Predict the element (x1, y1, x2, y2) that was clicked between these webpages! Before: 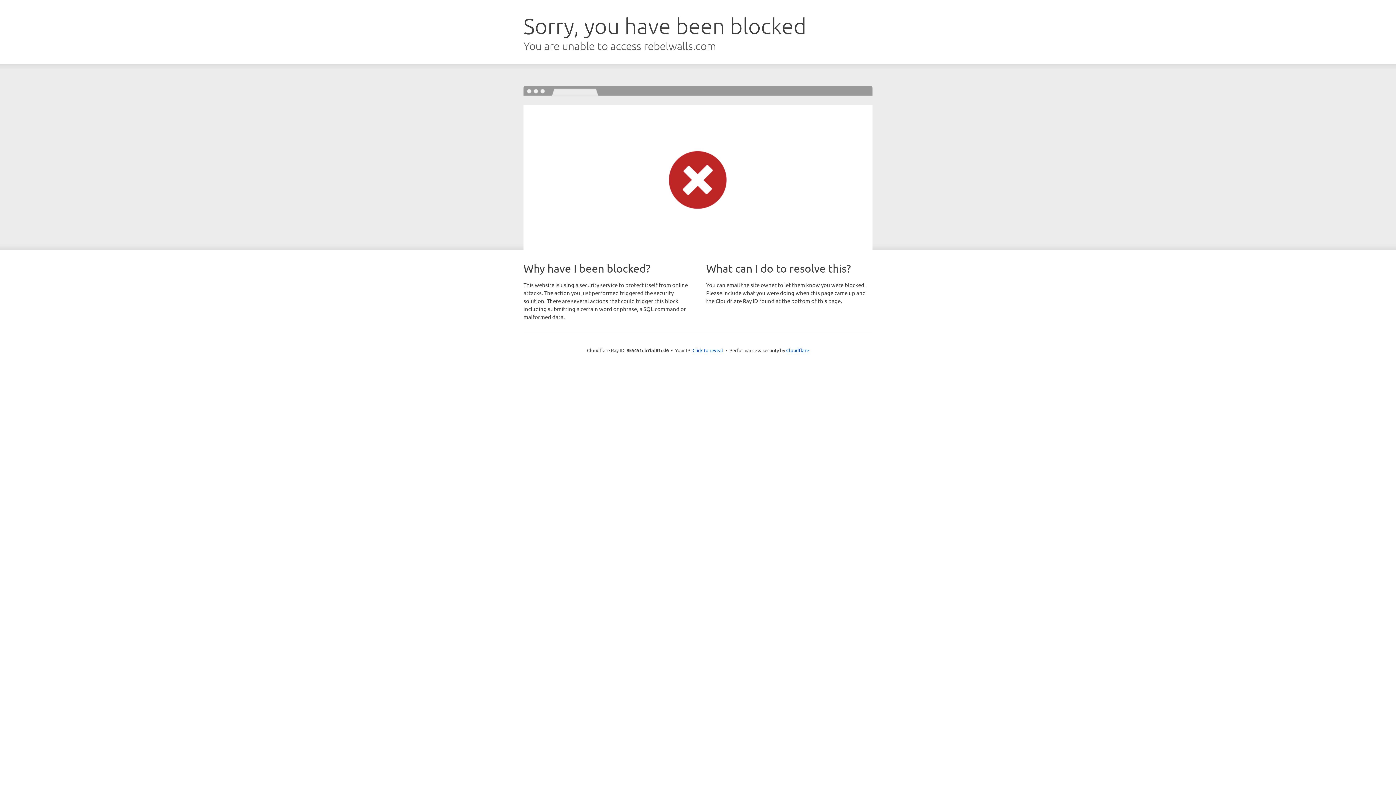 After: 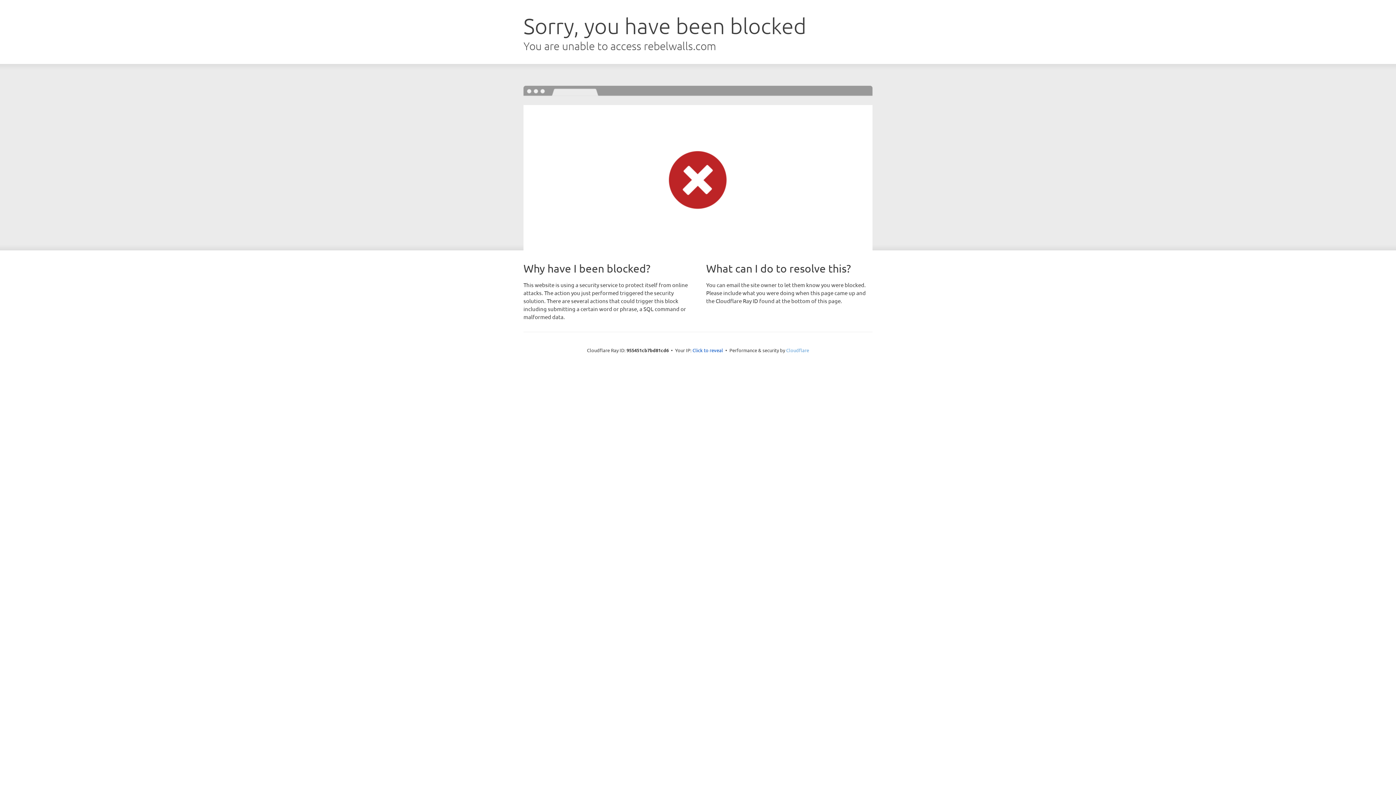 Action: bbox: (786, 347, 809, 353) label: Cloudflare